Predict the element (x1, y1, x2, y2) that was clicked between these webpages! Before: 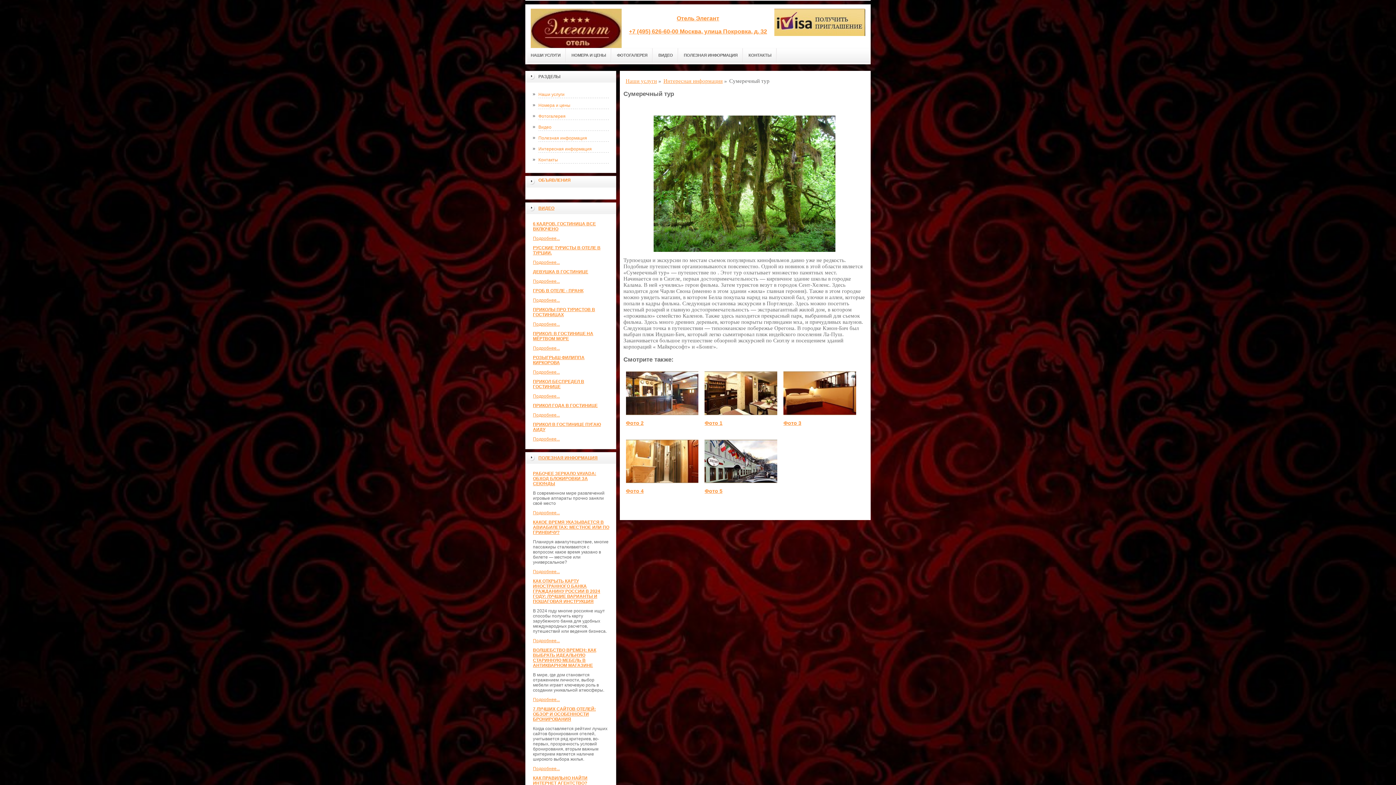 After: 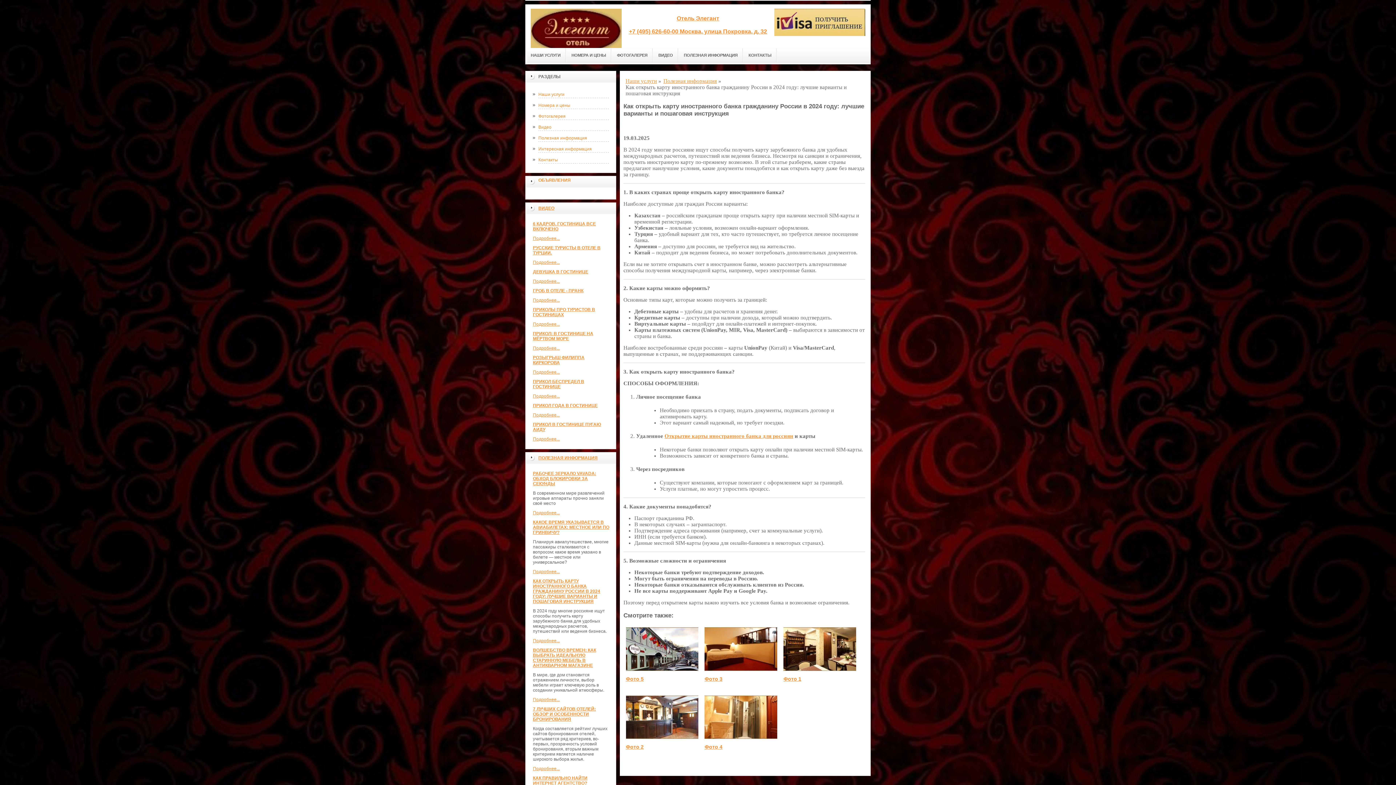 Action: label: Подробнее... bbox: (533, 638, 560, 643)